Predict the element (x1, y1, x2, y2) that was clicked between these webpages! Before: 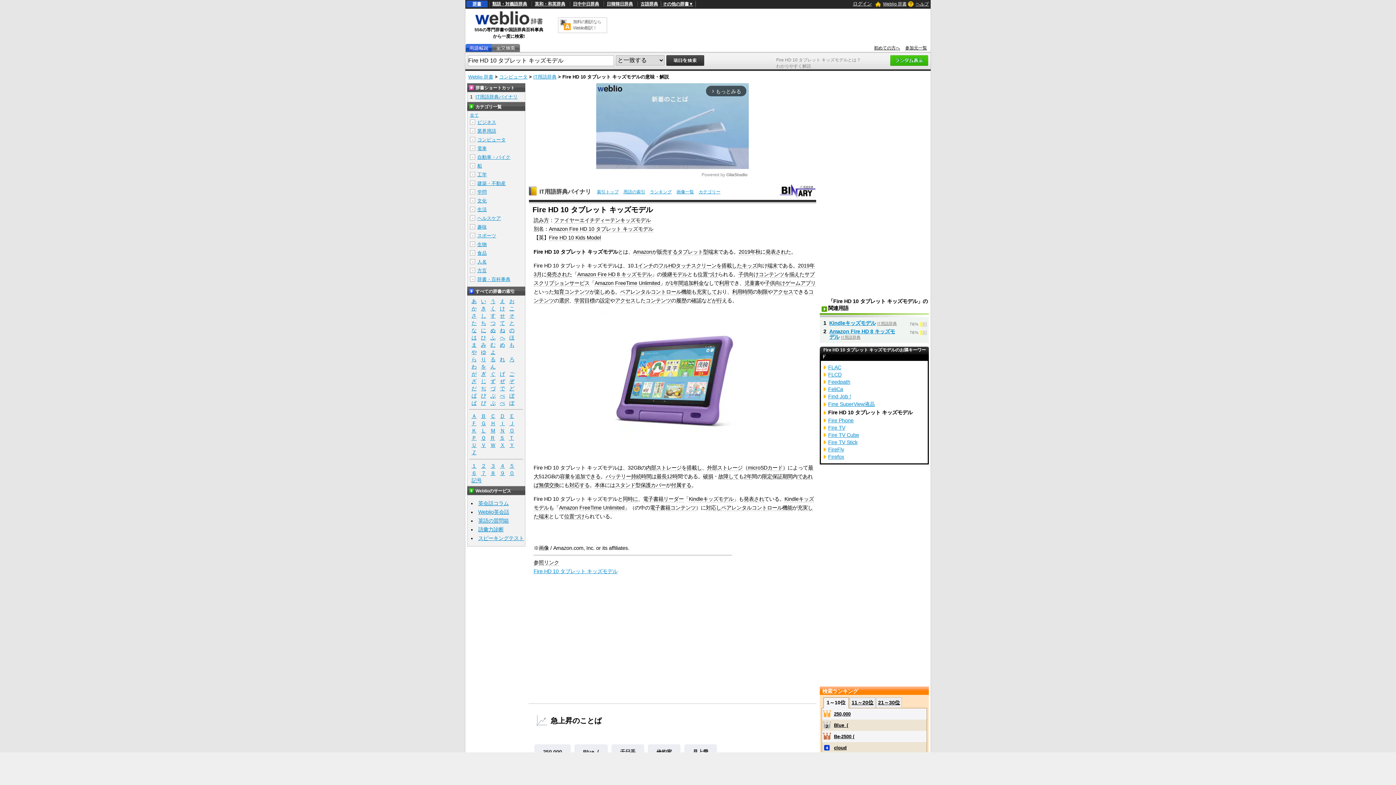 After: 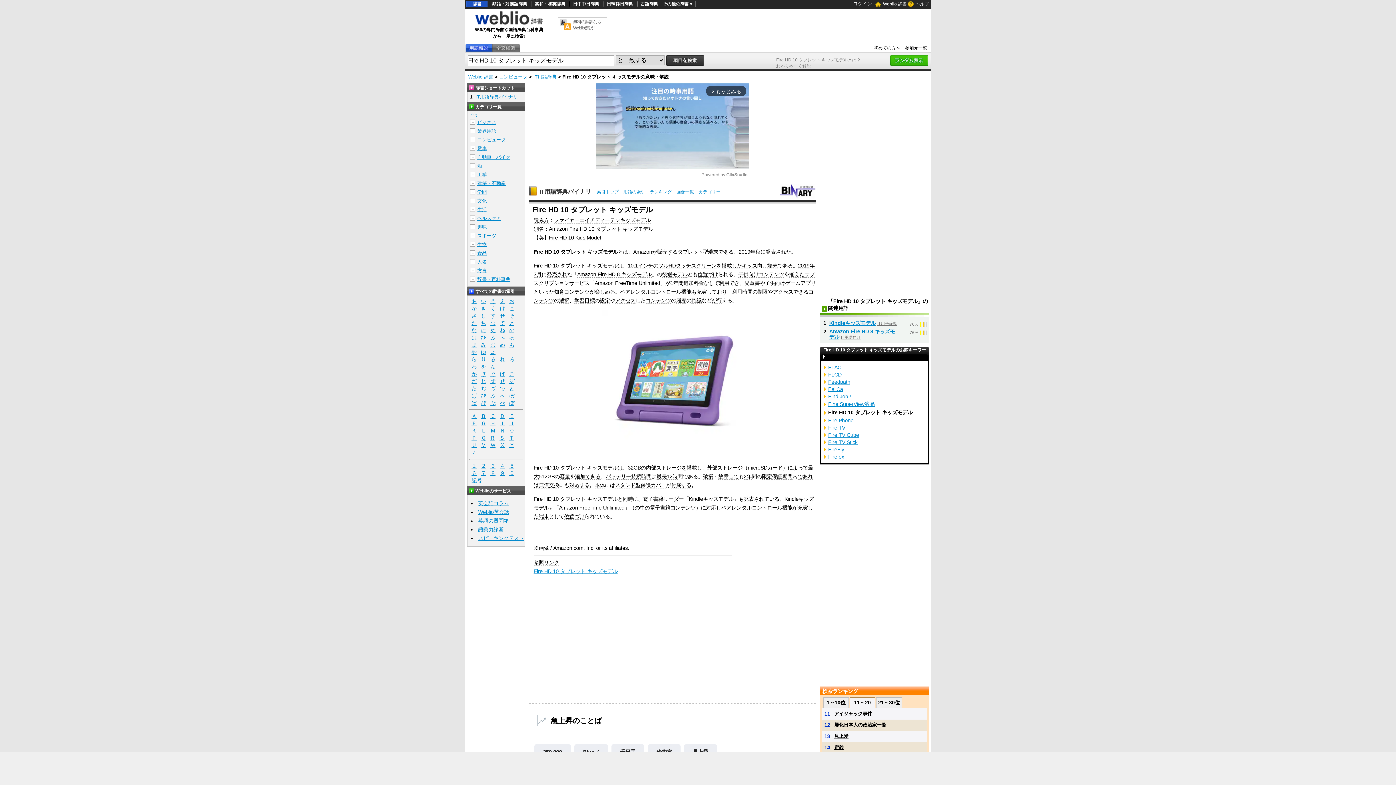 Action: label: 11～20位 bbox: (850, 699, 874, 707)